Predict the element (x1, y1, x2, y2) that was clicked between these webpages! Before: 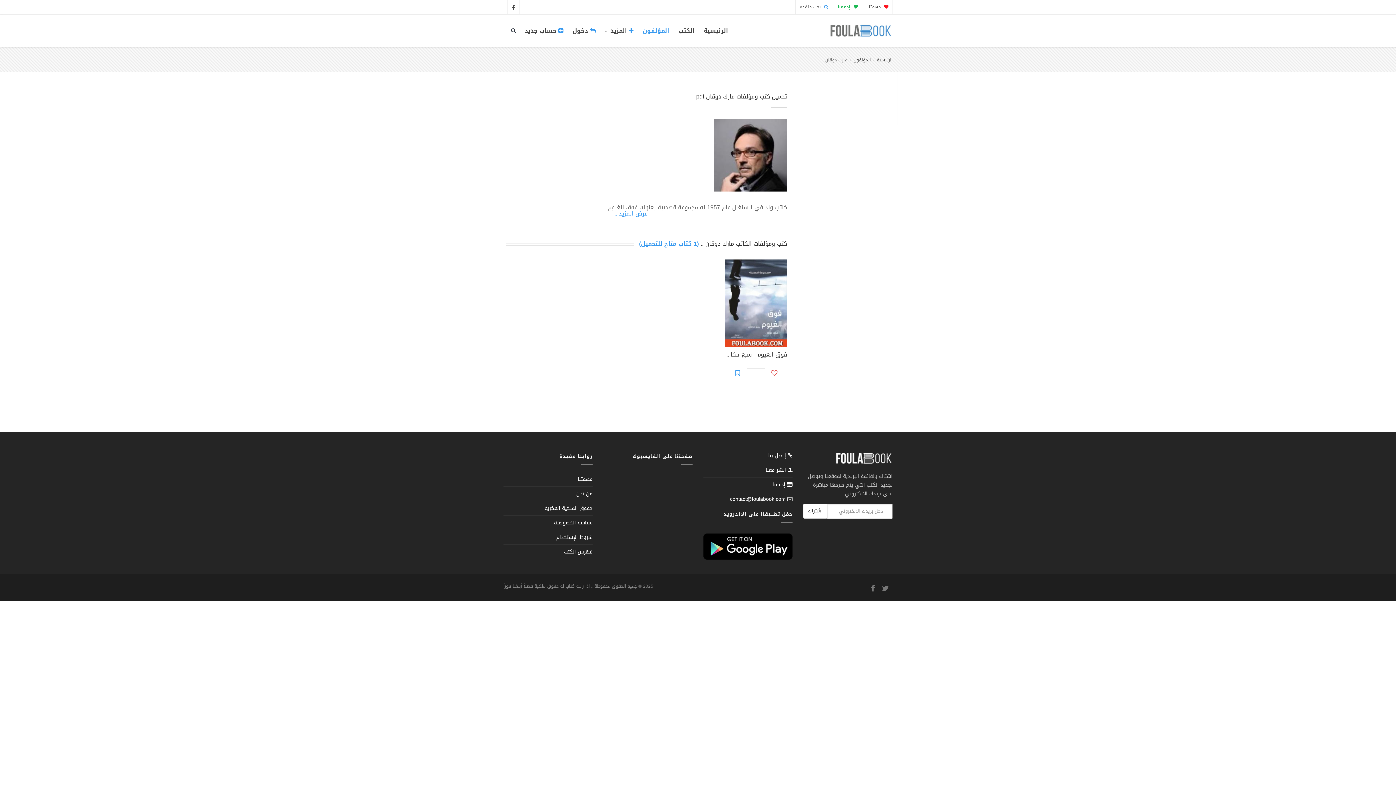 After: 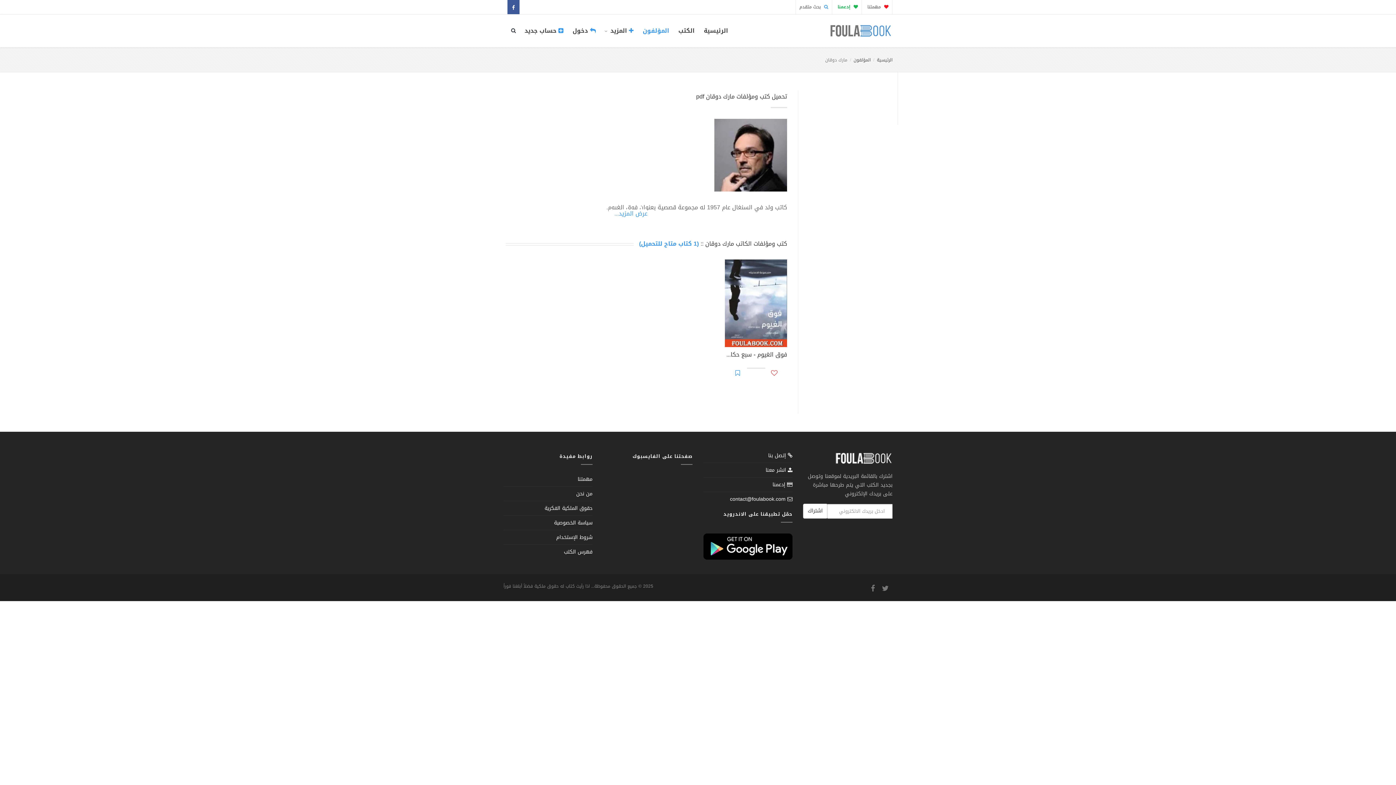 Action: bbox: (507, 0, 519, 14)